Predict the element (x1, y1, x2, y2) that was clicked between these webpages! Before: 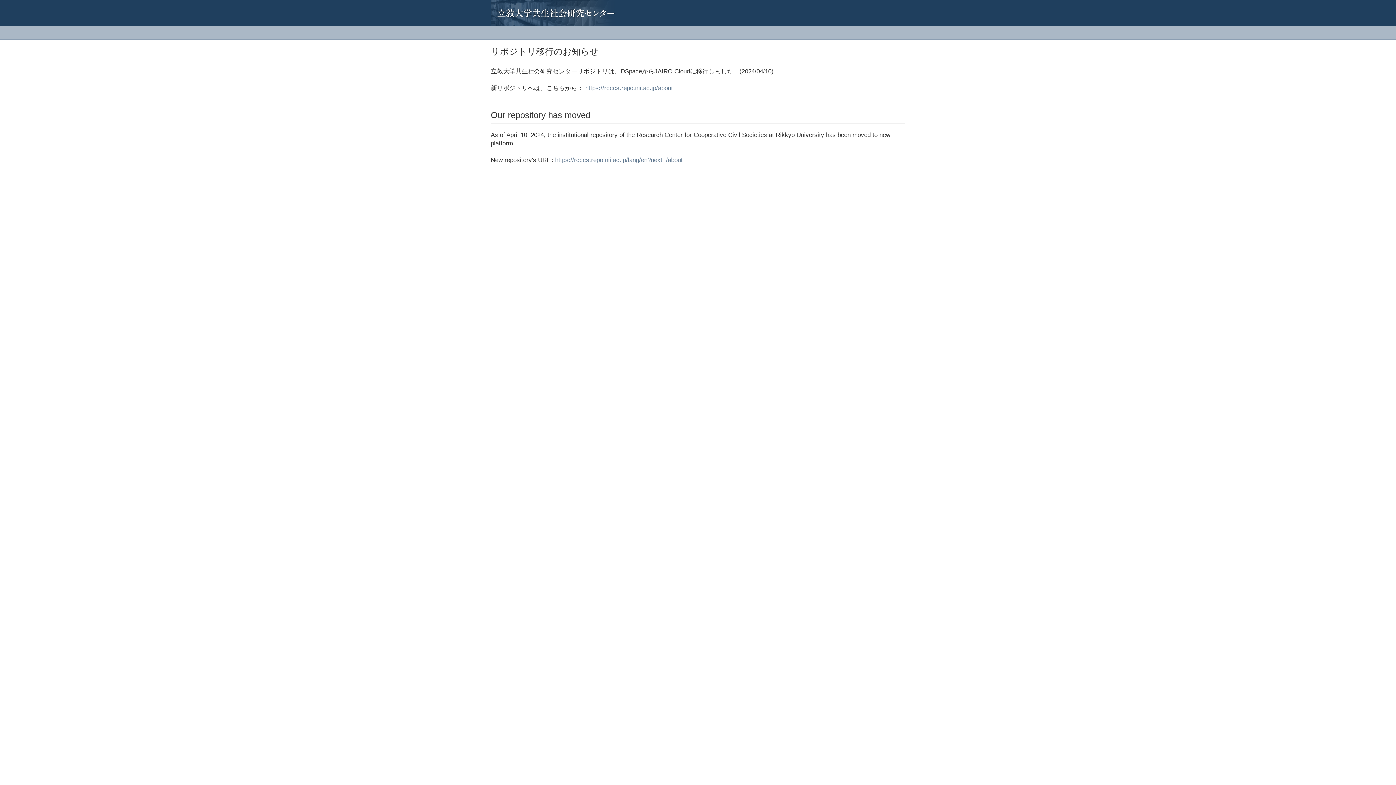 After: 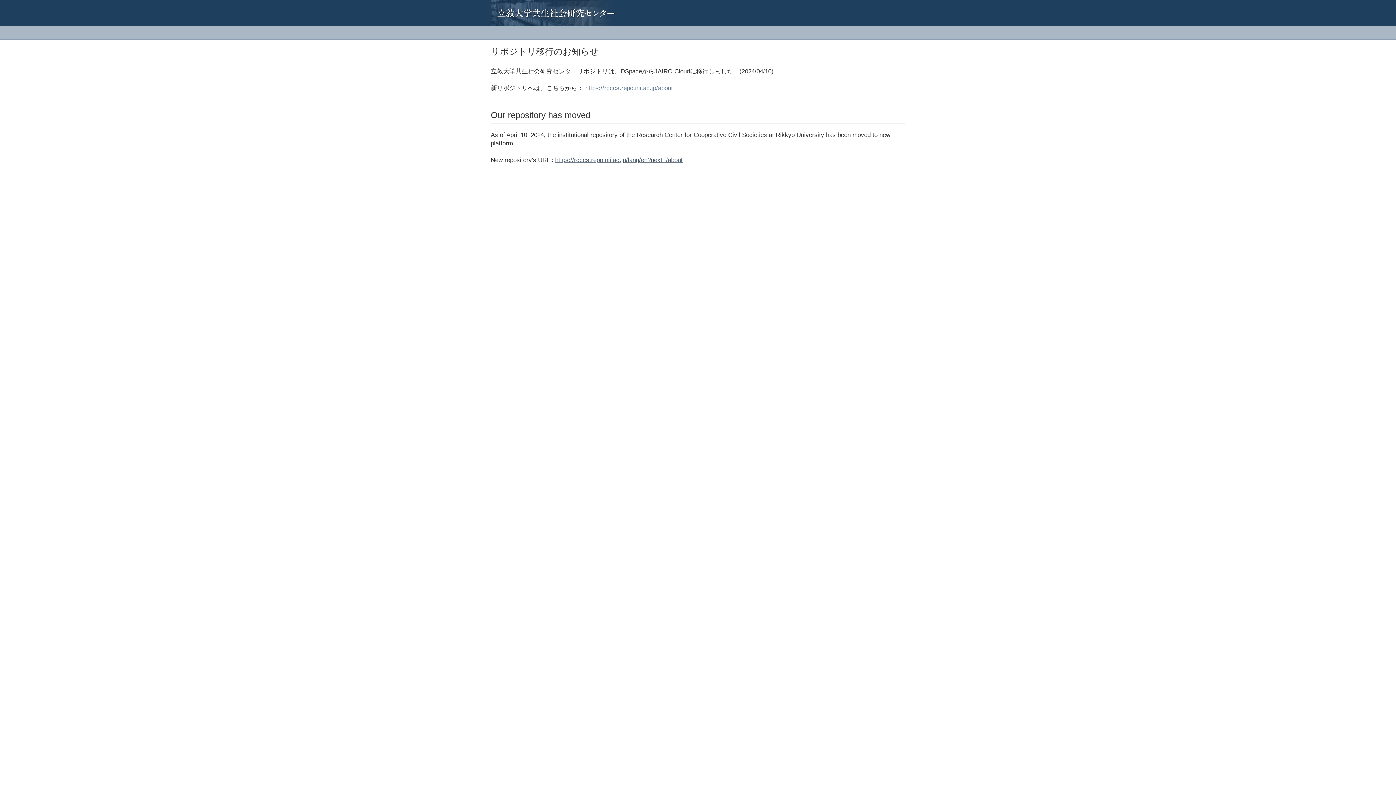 Action: bbox: (555, 156, 682, 163) label: https://rcccs.repo.nii.ac.jp/lang/en?next=/about